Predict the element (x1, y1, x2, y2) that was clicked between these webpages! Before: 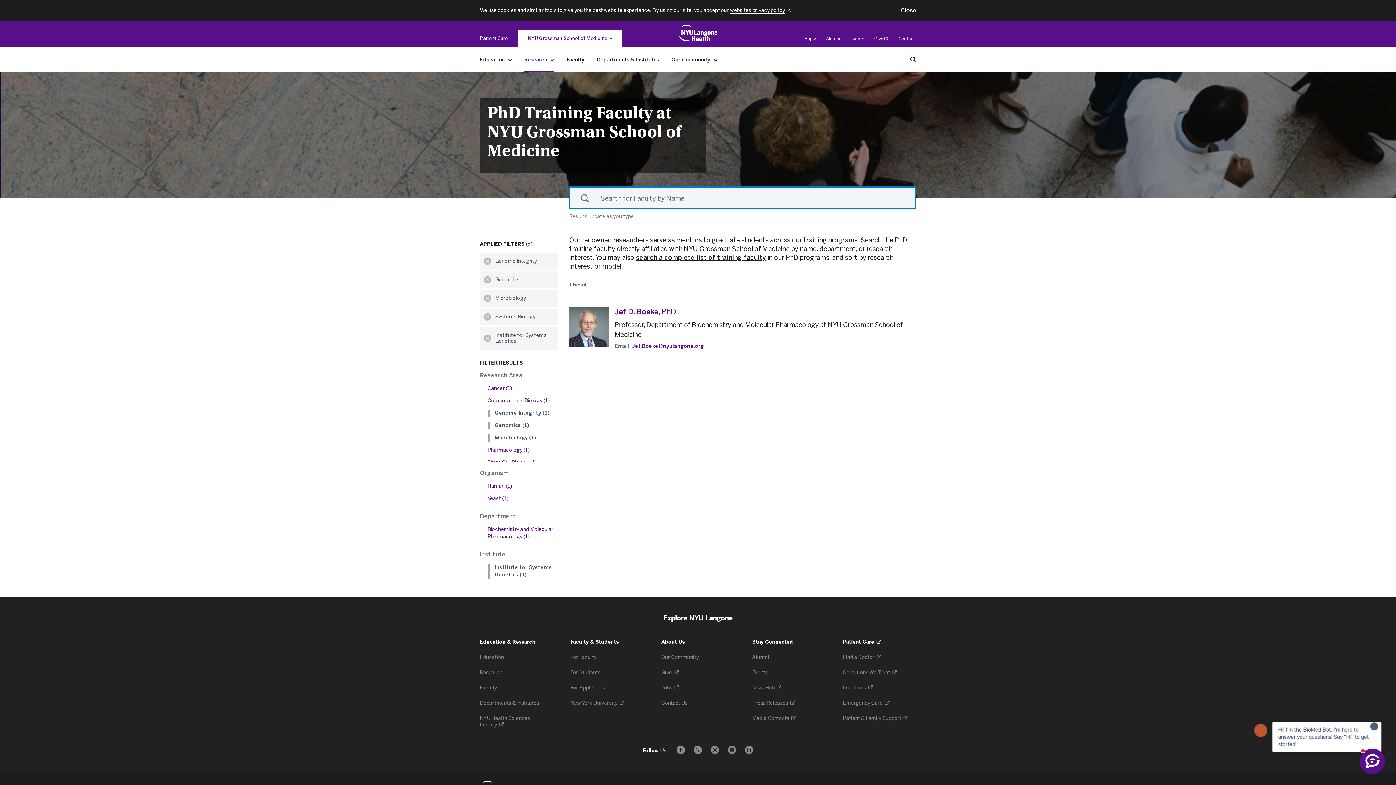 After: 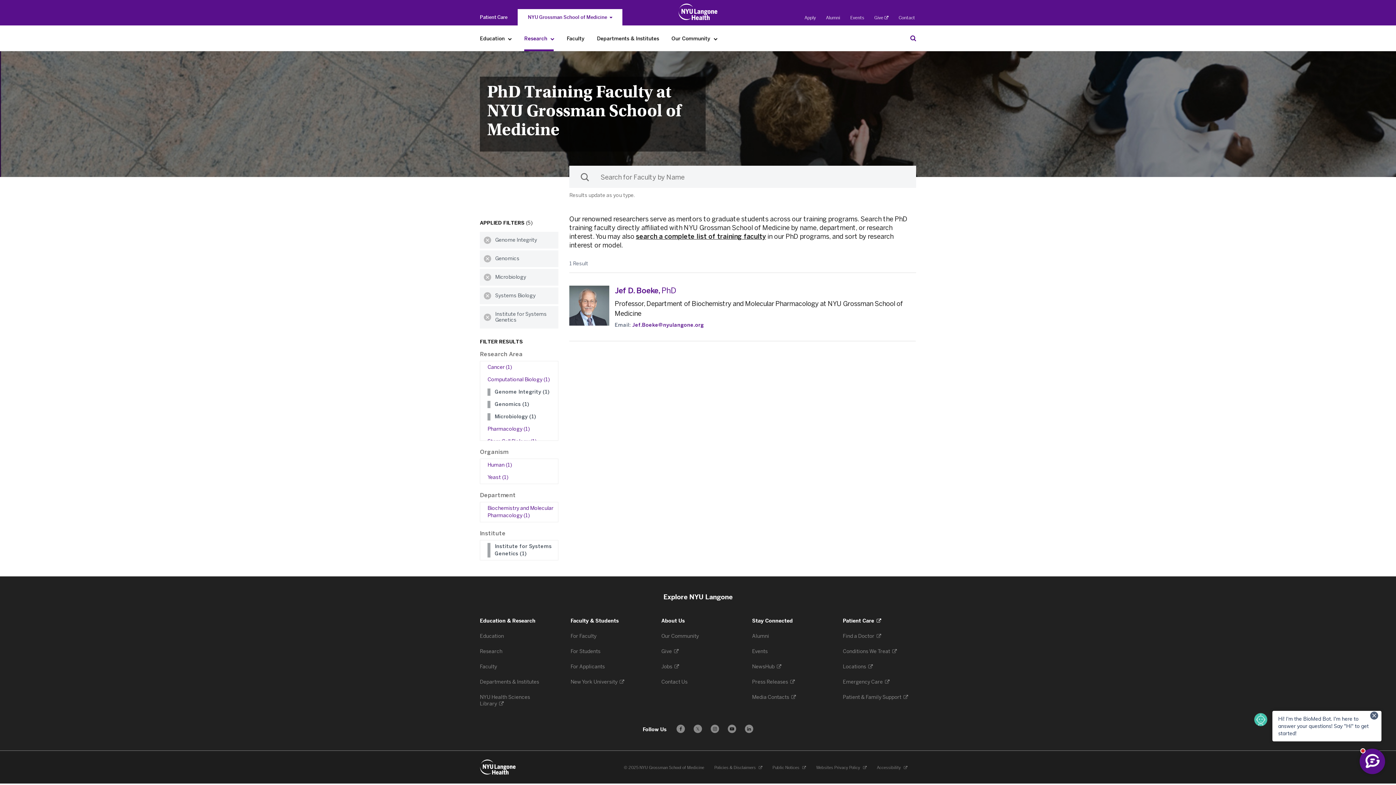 Action: label: Close bbox: (901, 7, 916, 13)